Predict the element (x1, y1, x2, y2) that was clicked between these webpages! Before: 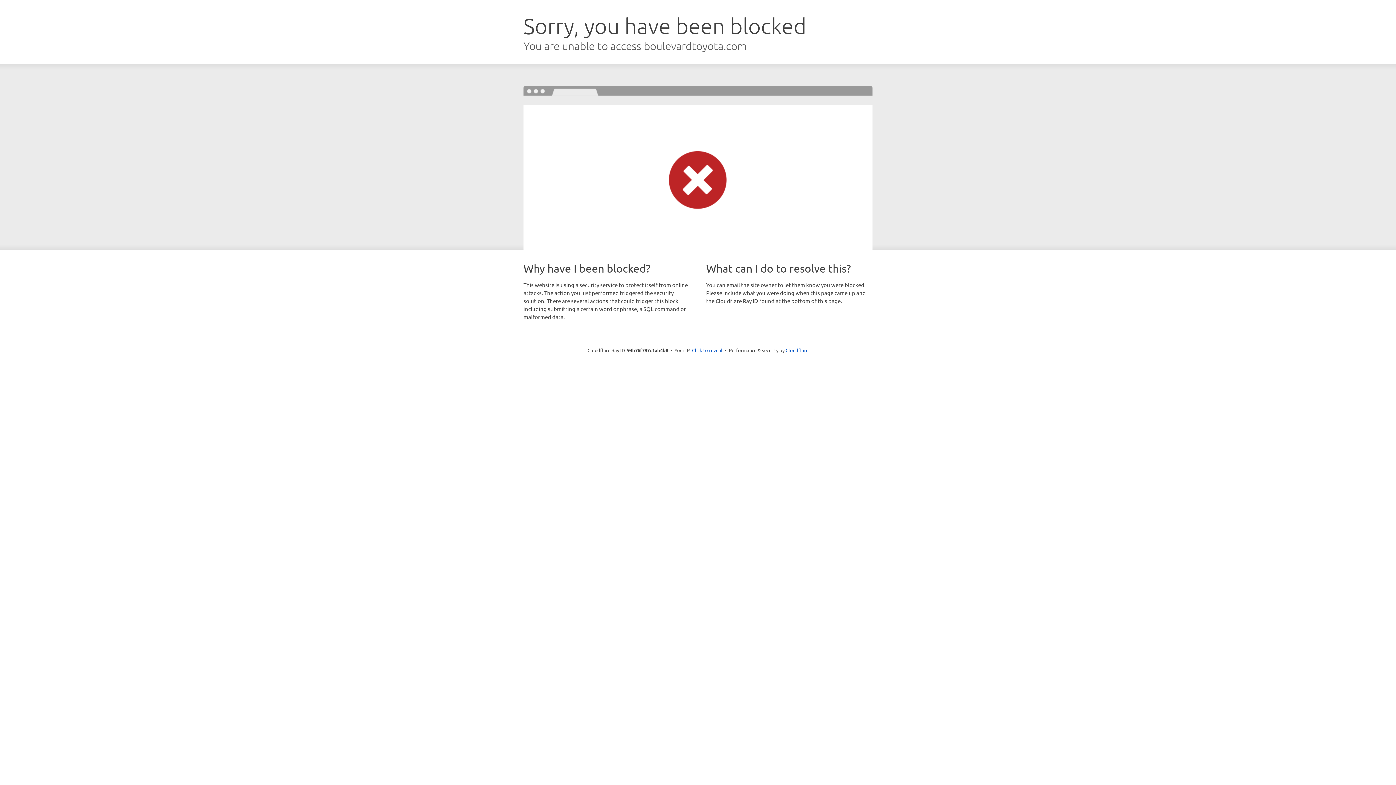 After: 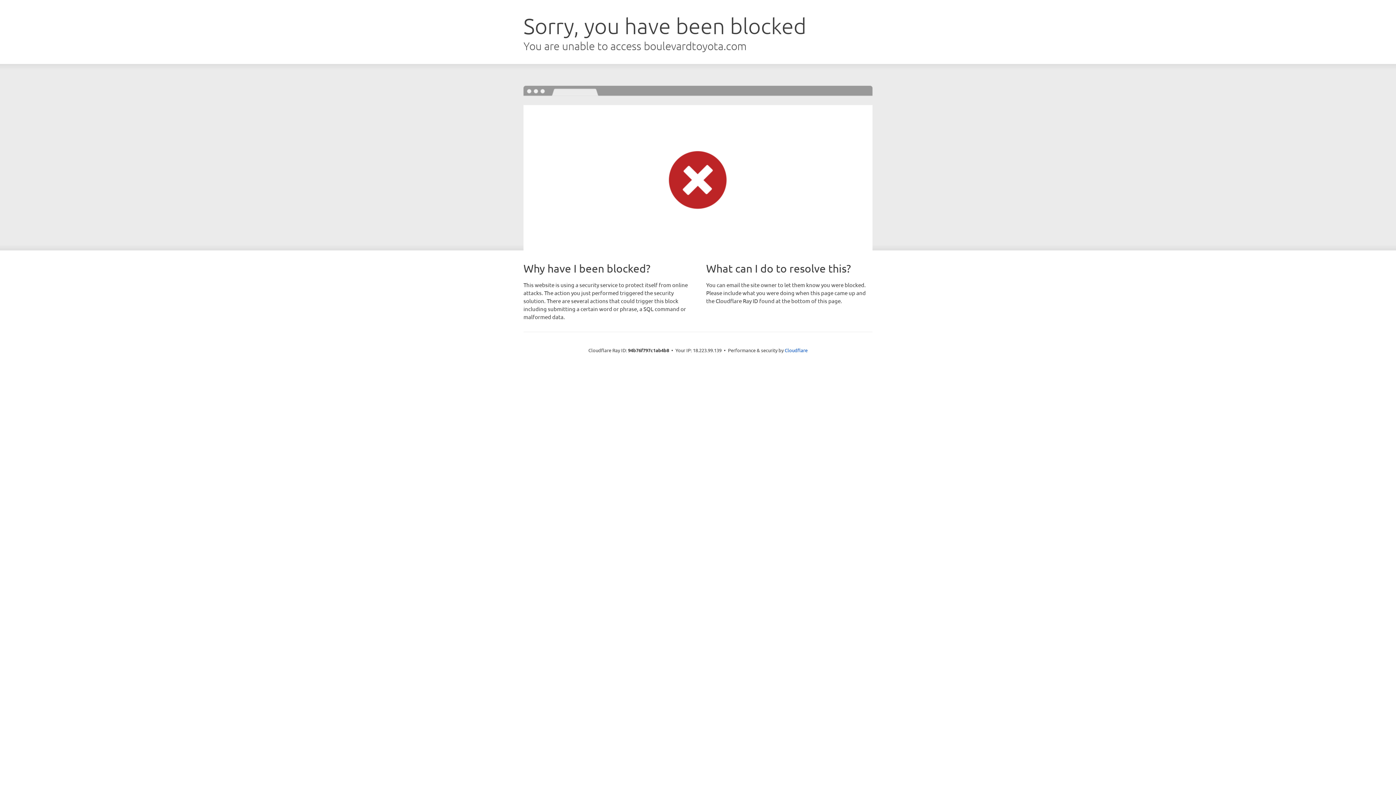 Action: label: Click to reveal bbox: (692, 346, 722, 353)